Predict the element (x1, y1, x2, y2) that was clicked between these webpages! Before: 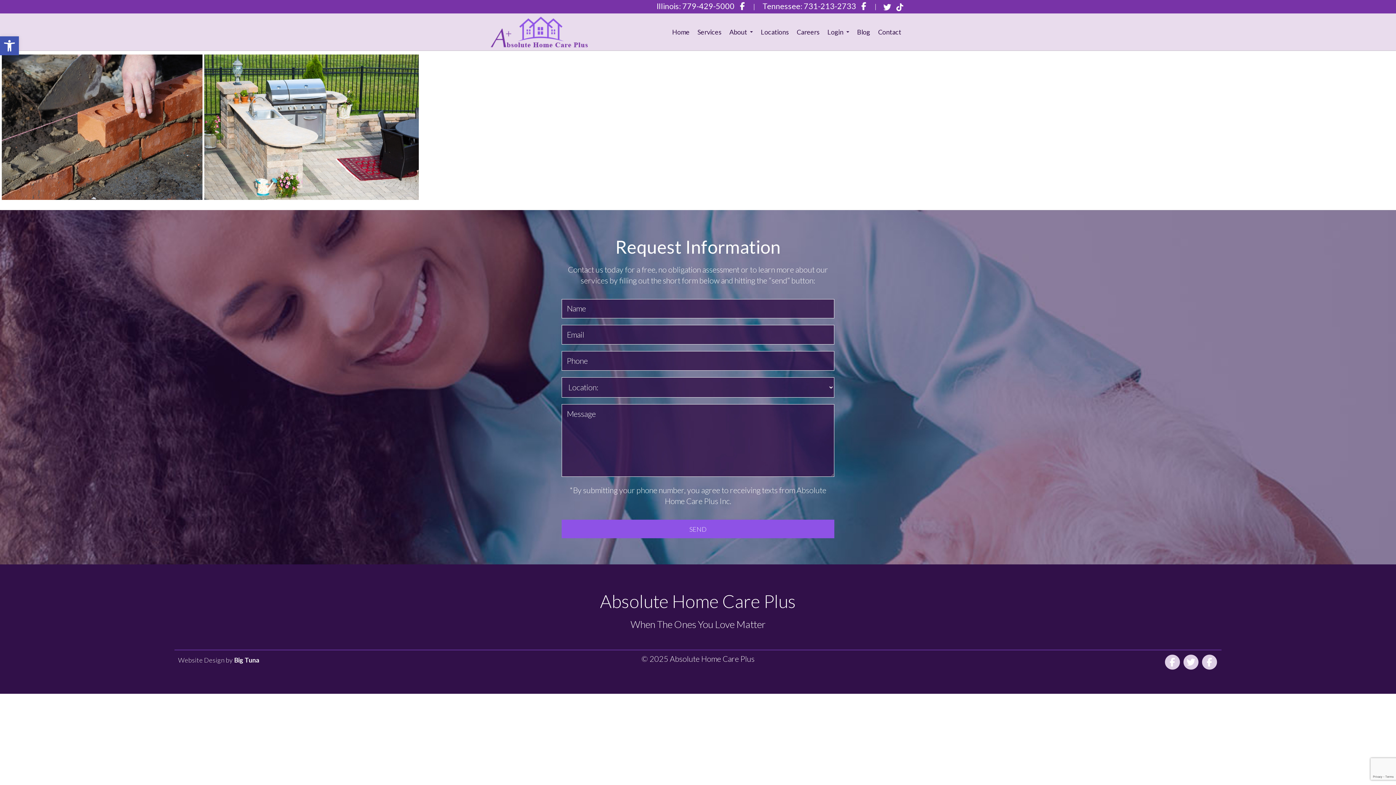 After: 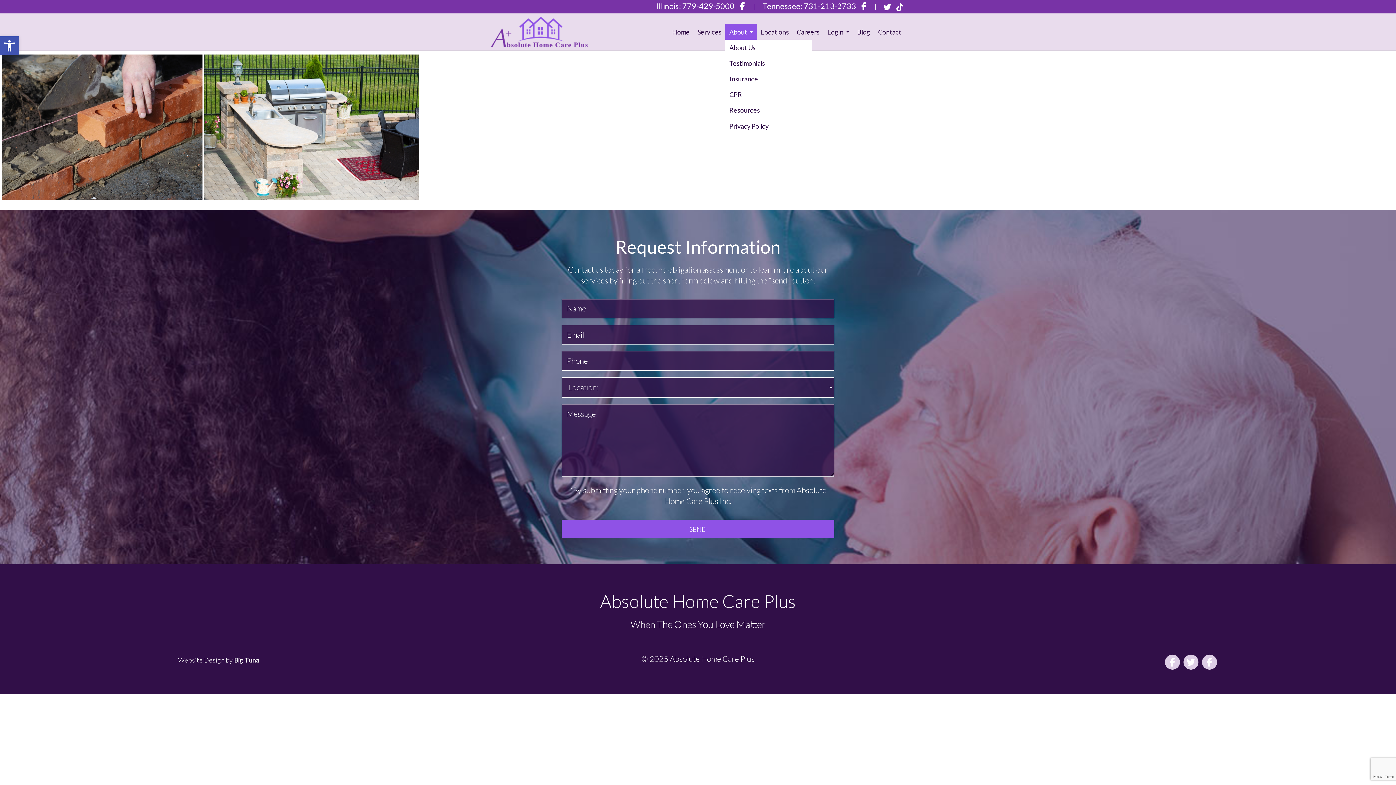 Action: label: About  bbox: (725, 23, 757, 39)